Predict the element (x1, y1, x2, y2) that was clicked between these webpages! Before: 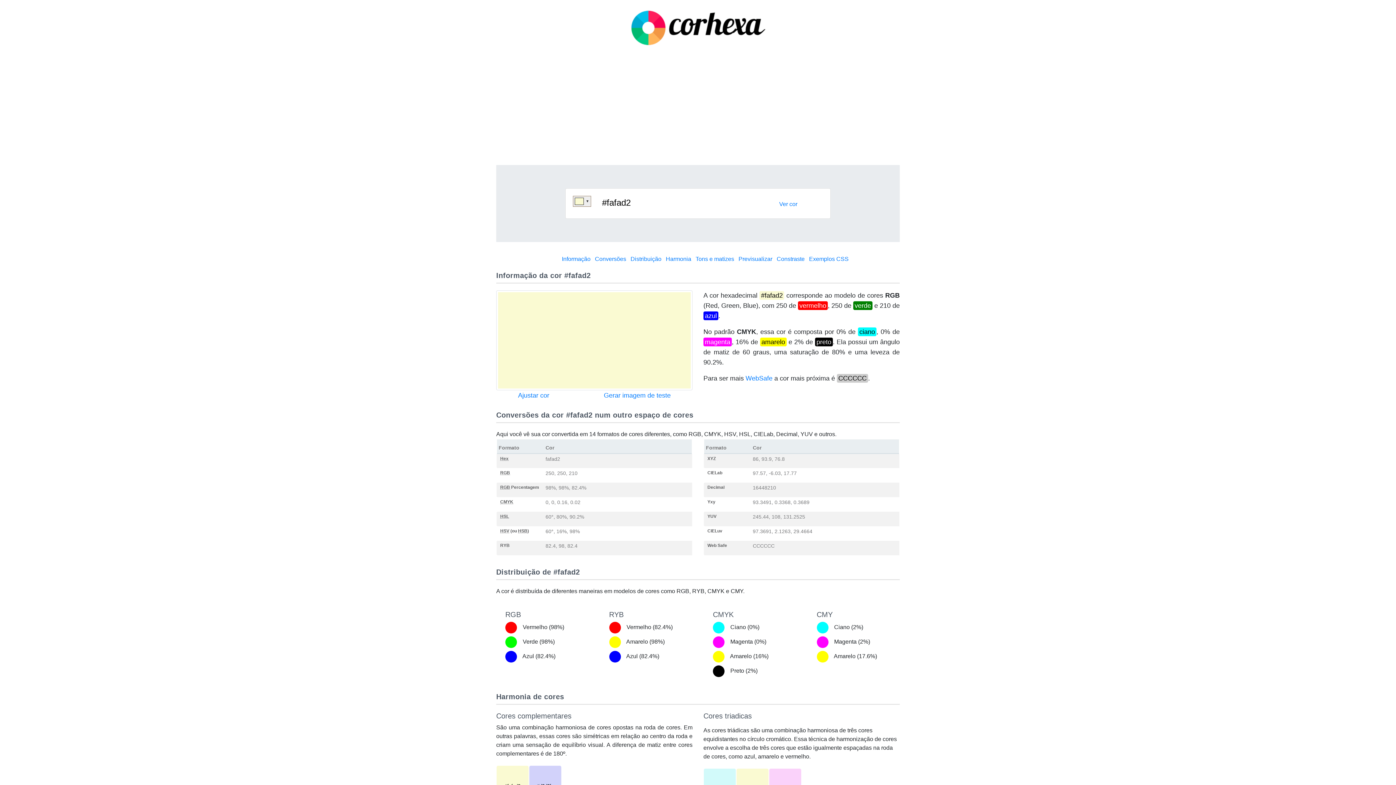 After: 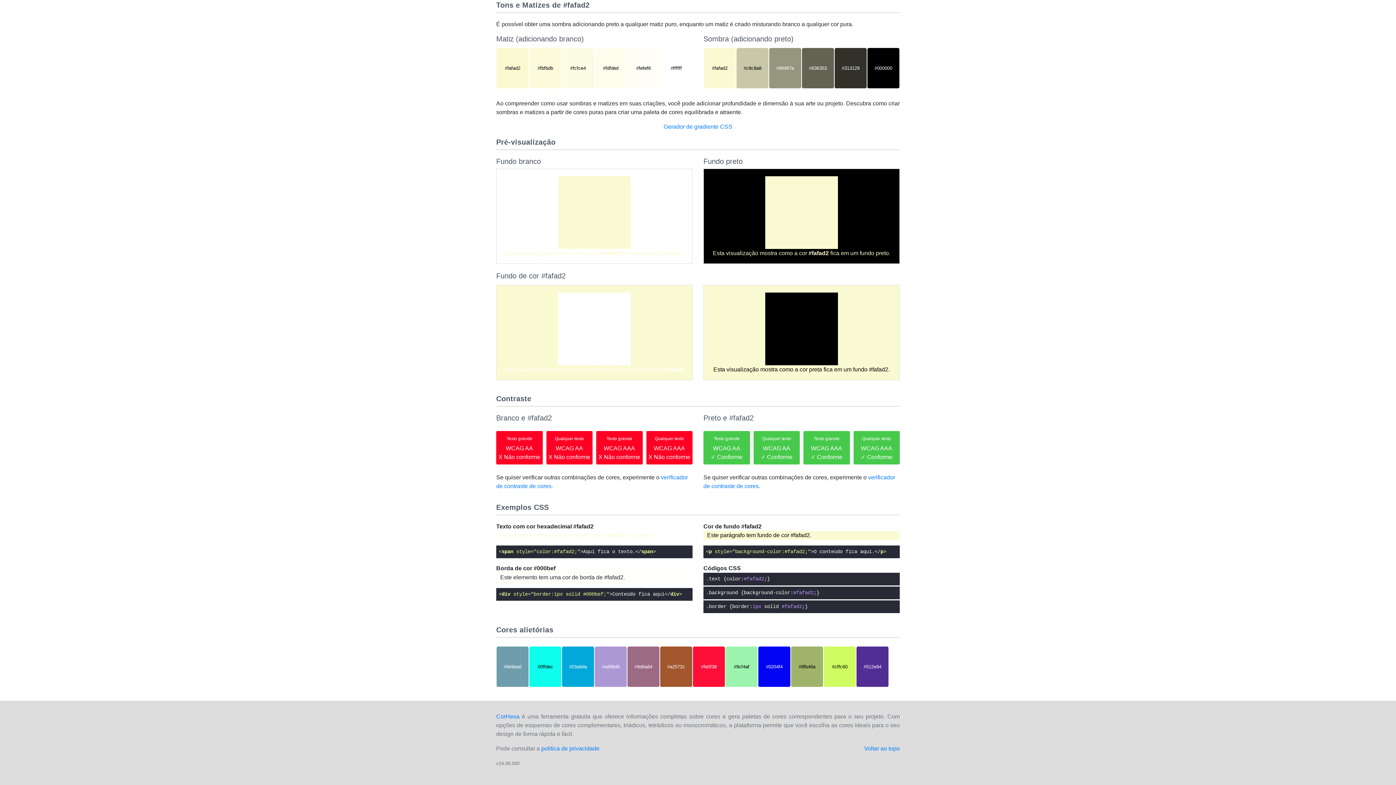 Action: bbox: (809, 255, 848, 262) label: Exemplos CSS